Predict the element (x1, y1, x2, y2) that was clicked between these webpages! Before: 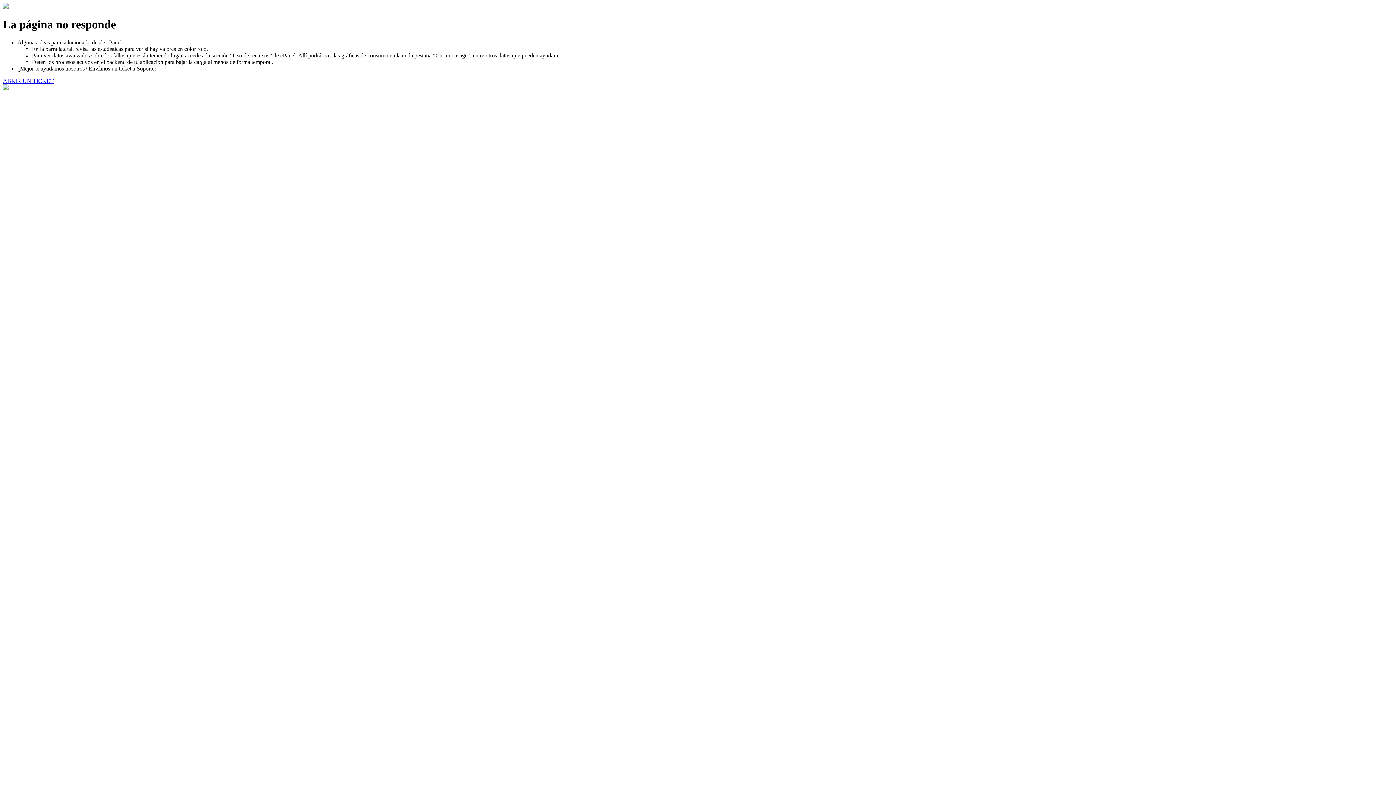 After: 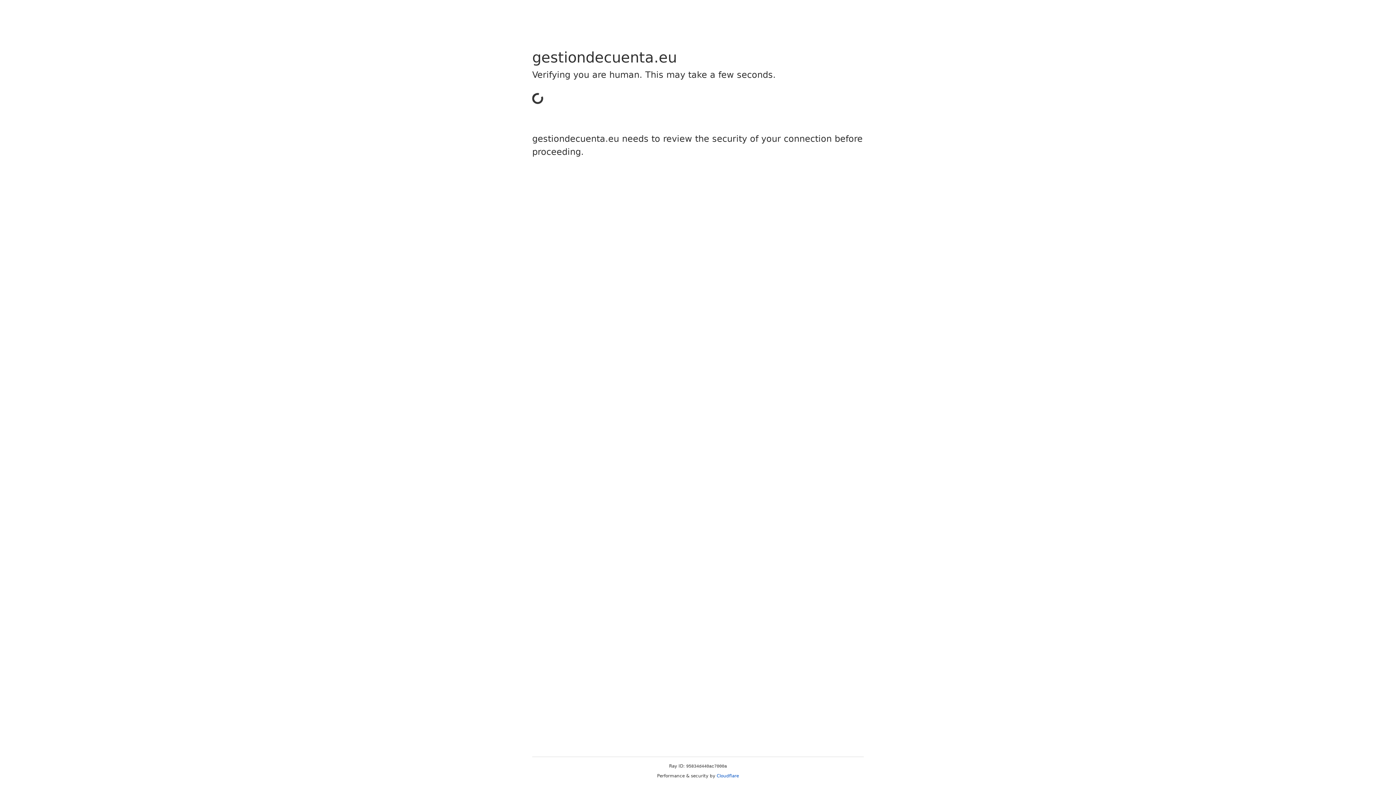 Action: label: ABRIR UN TICKET bbox: (2, 77, 53, 83)